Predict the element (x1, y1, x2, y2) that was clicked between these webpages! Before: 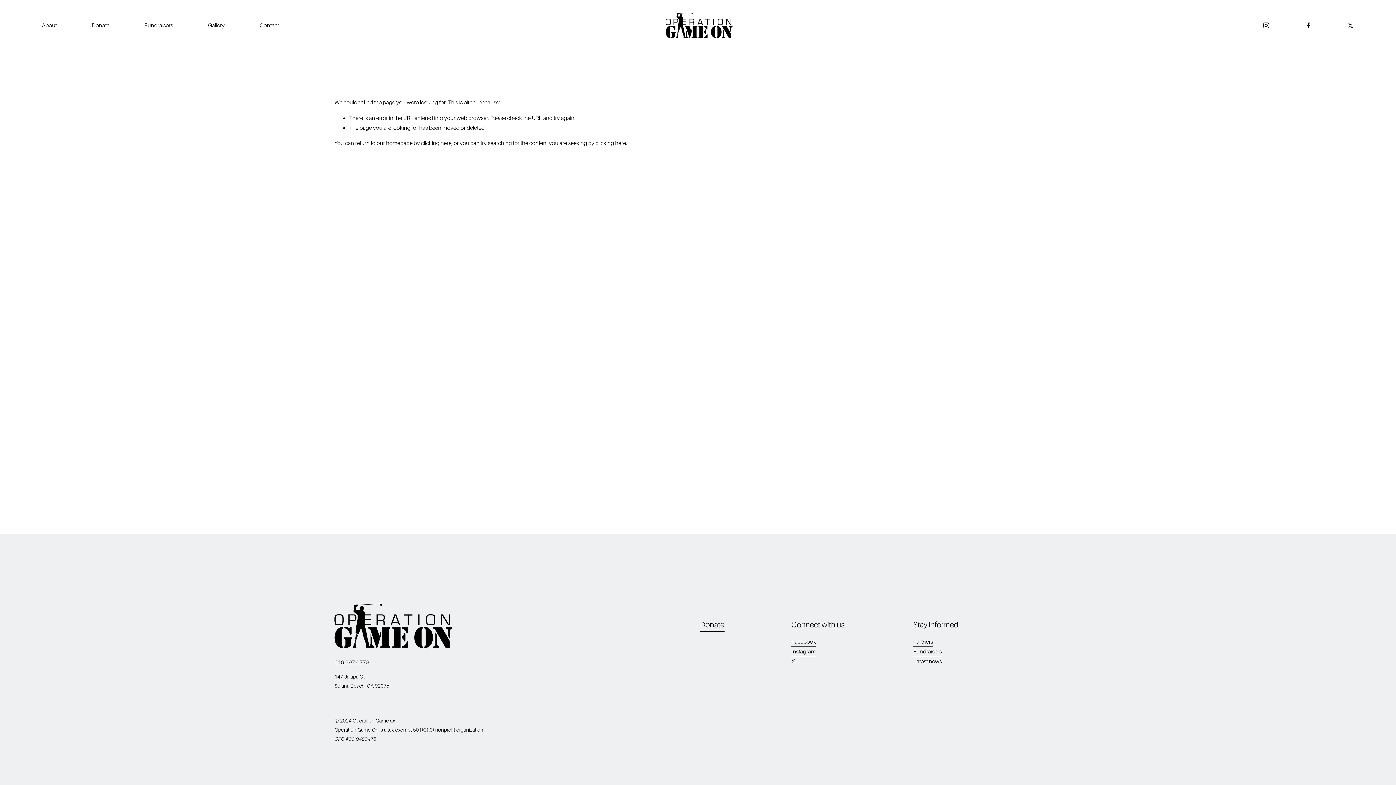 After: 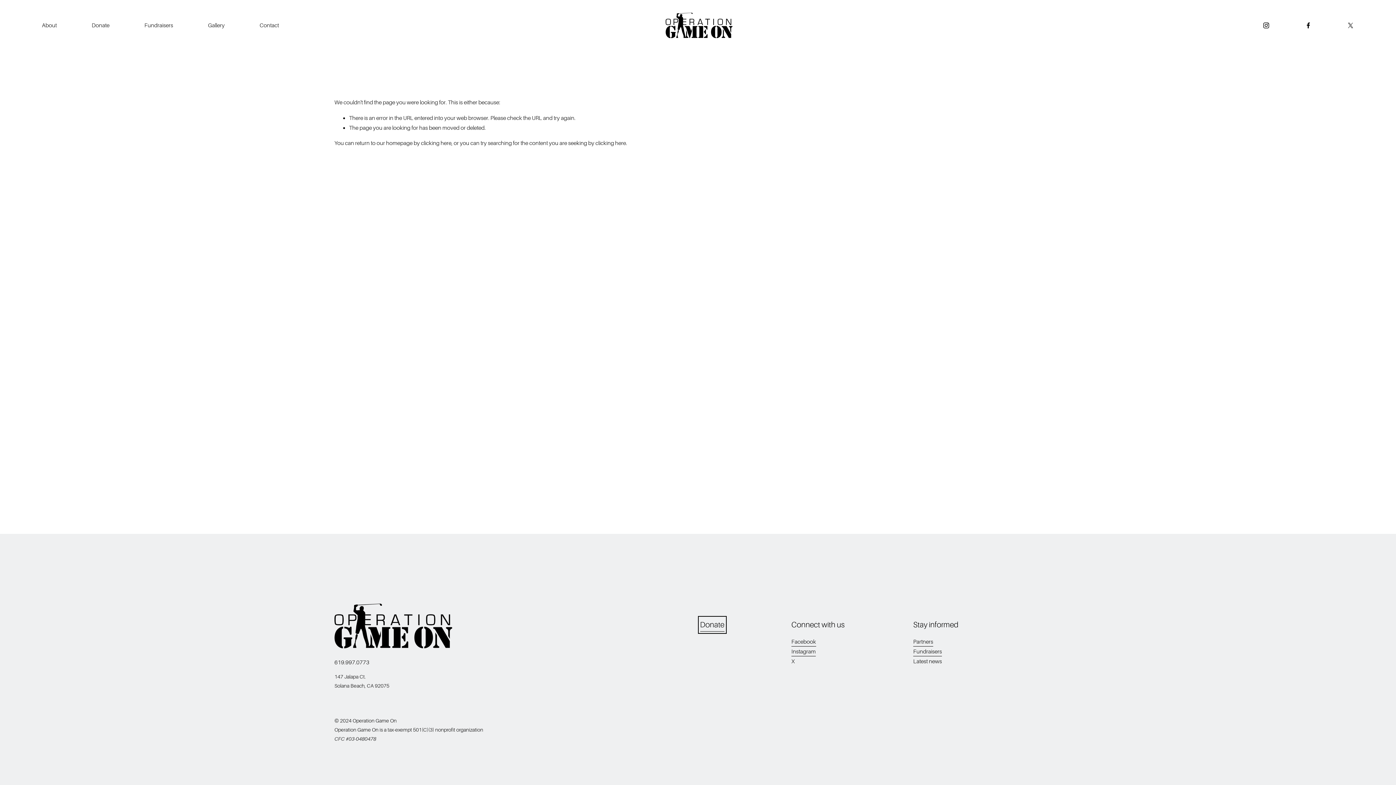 Action: label: Donate bbox: (700, 618, 724, 631)